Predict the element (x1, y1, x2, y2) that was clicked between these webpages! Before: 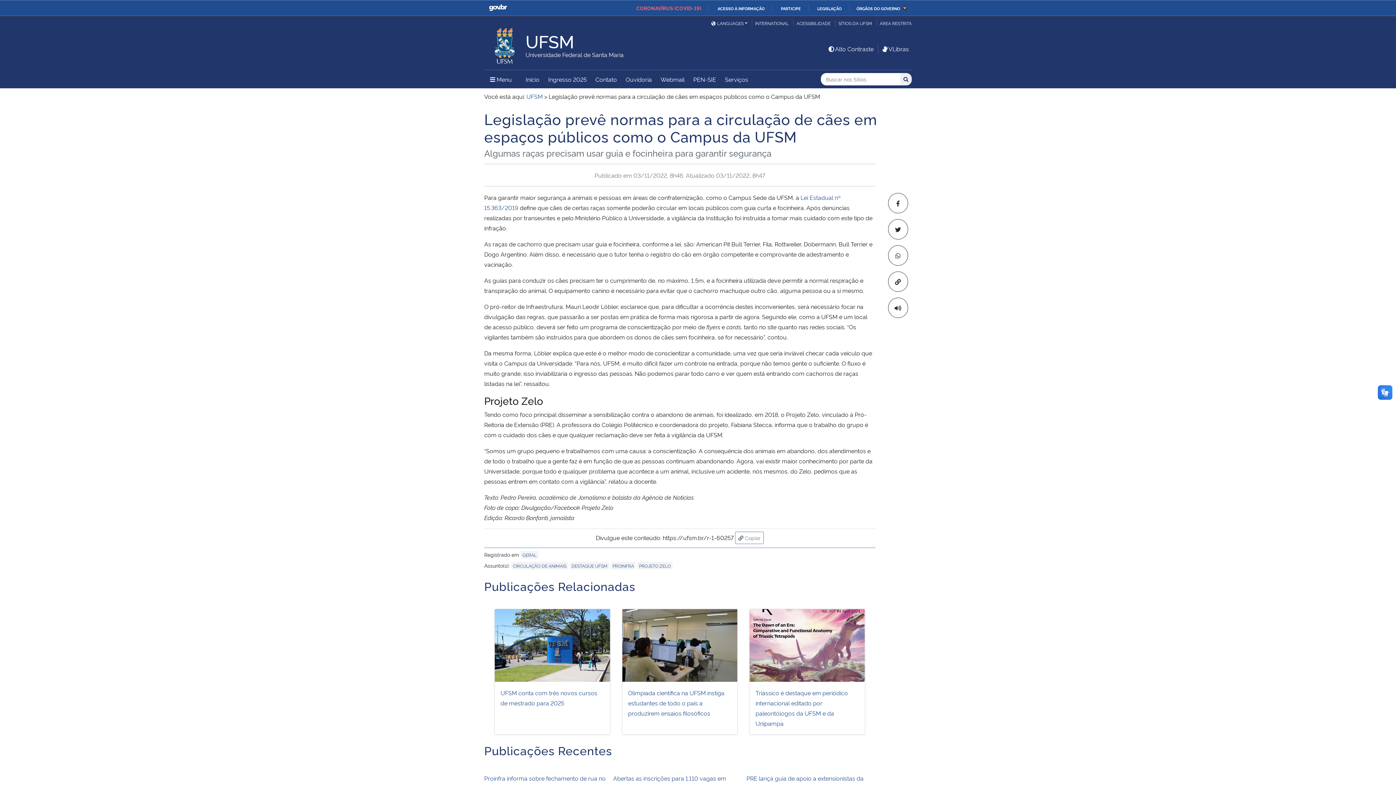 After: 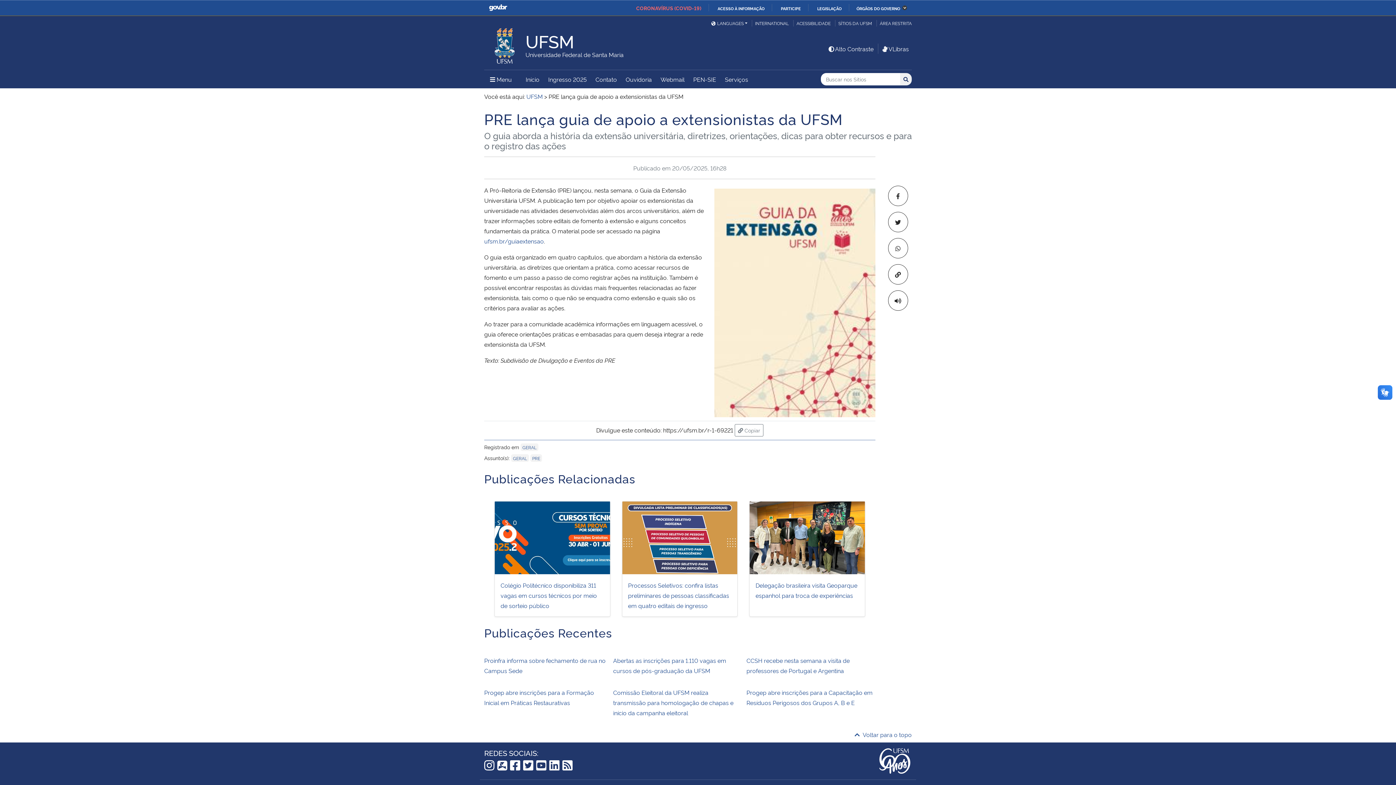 Action: label: PRE lança guia de apoio a extensionistas da UFSM bbox: (746, 773, 875, 793)